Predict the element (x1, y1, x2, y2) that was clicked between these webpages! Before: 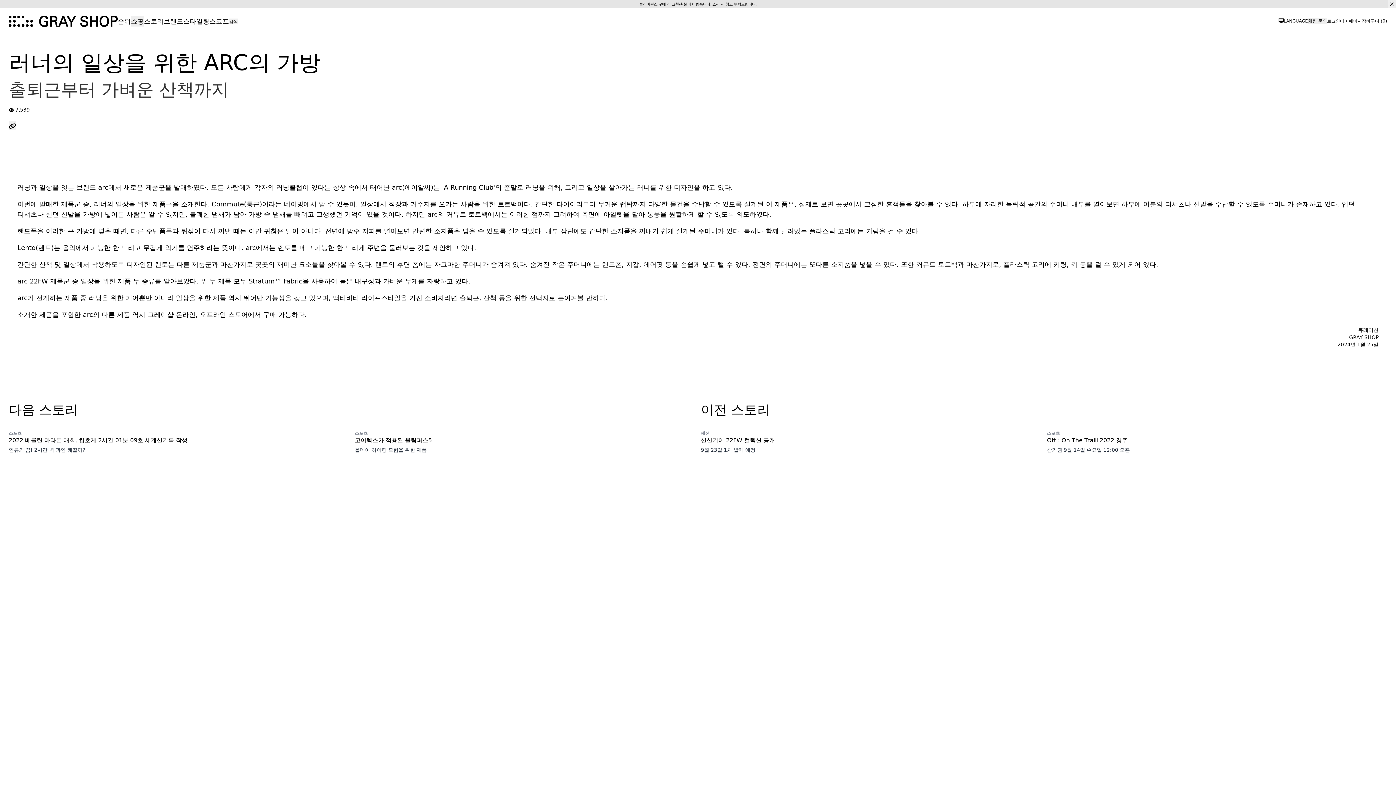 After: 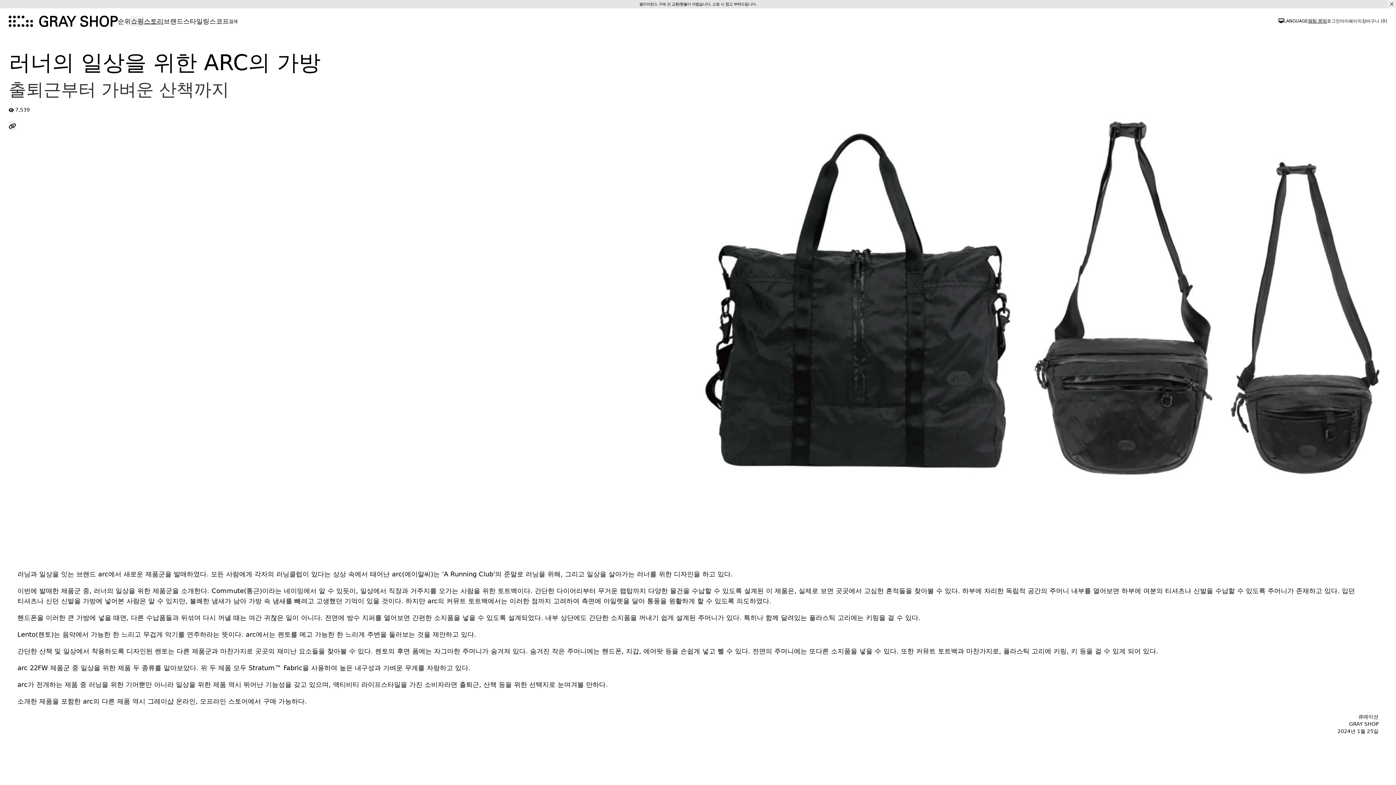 Action: bbox: (1308, 18, 1327, 23) label: 채팅 문의